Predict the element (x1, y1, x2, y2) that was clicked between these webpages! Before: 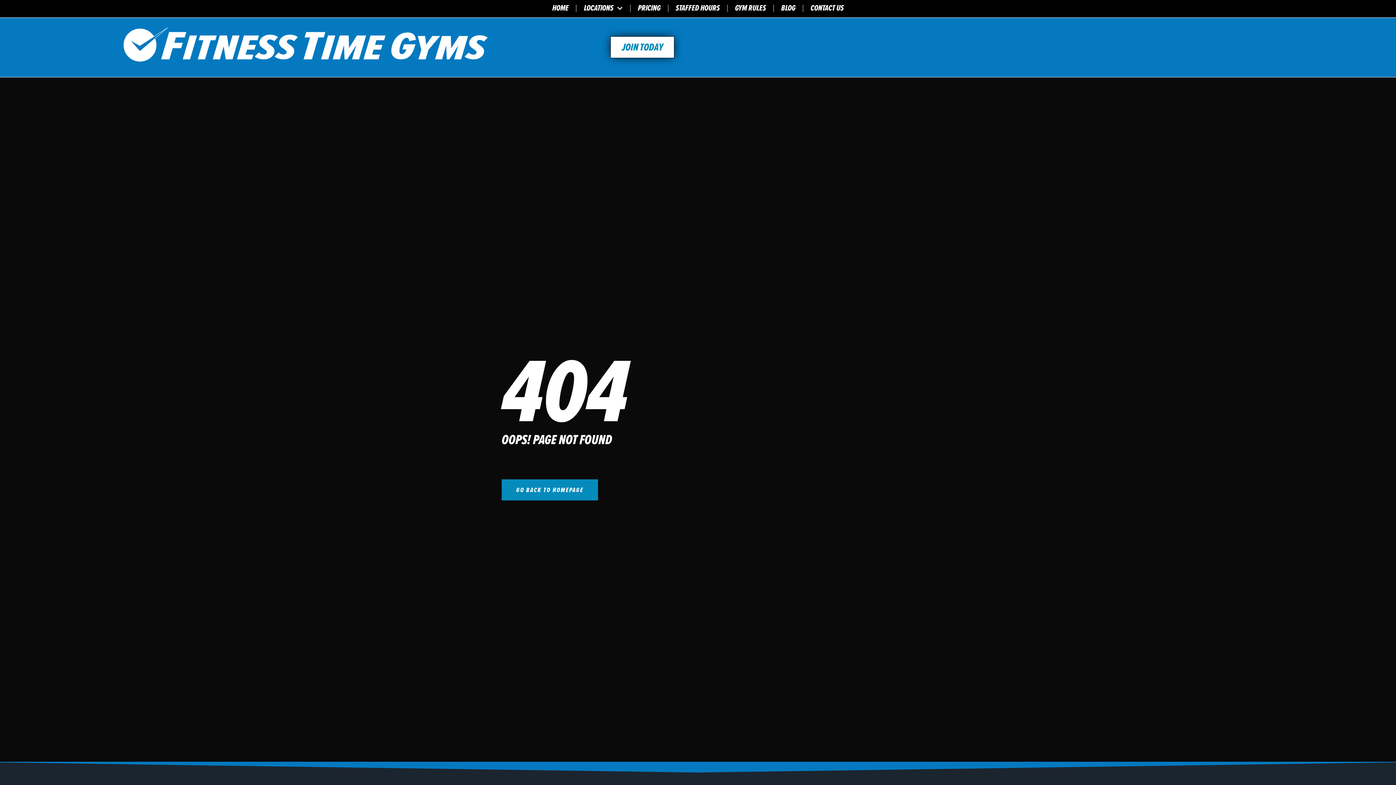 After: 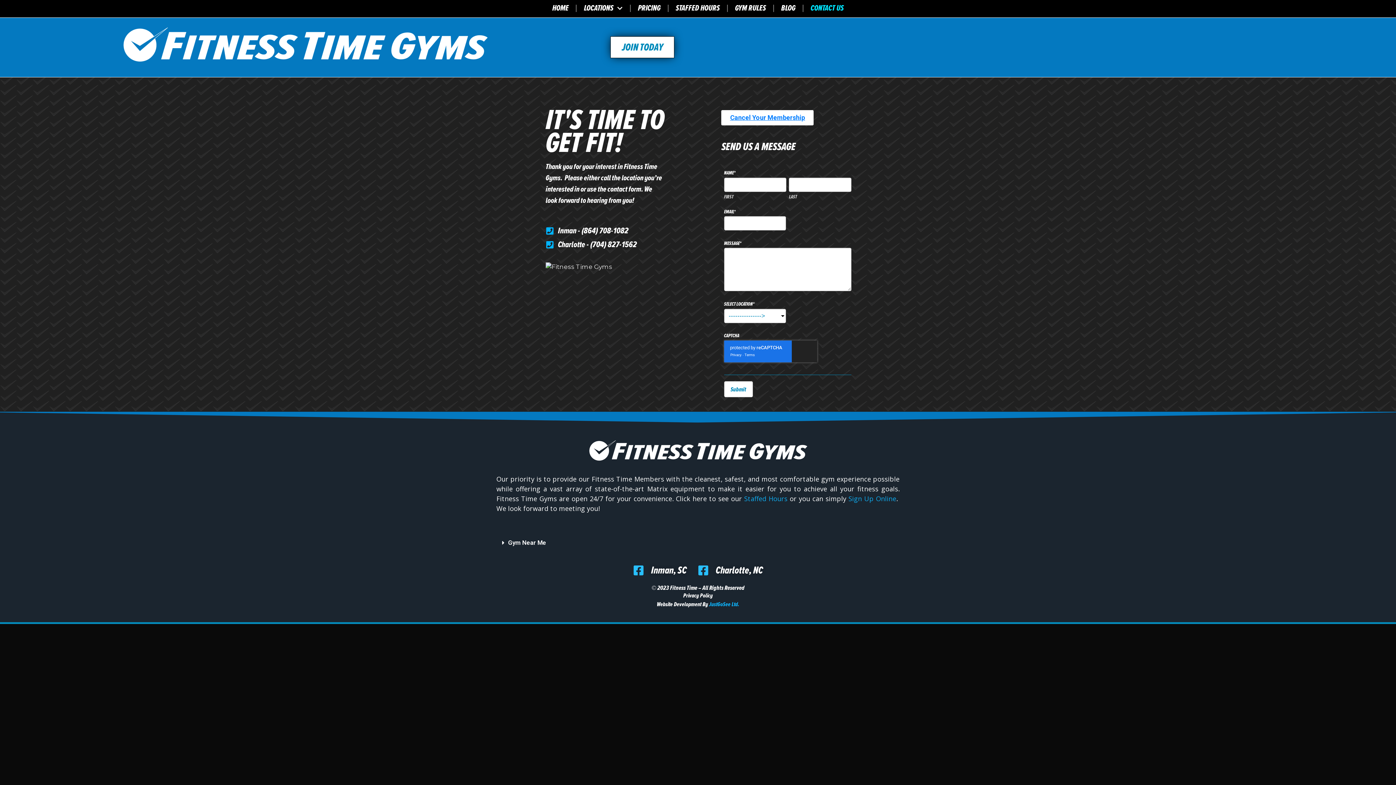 Action: label: CONTACT US bbox: (803, -1, 851, 18)